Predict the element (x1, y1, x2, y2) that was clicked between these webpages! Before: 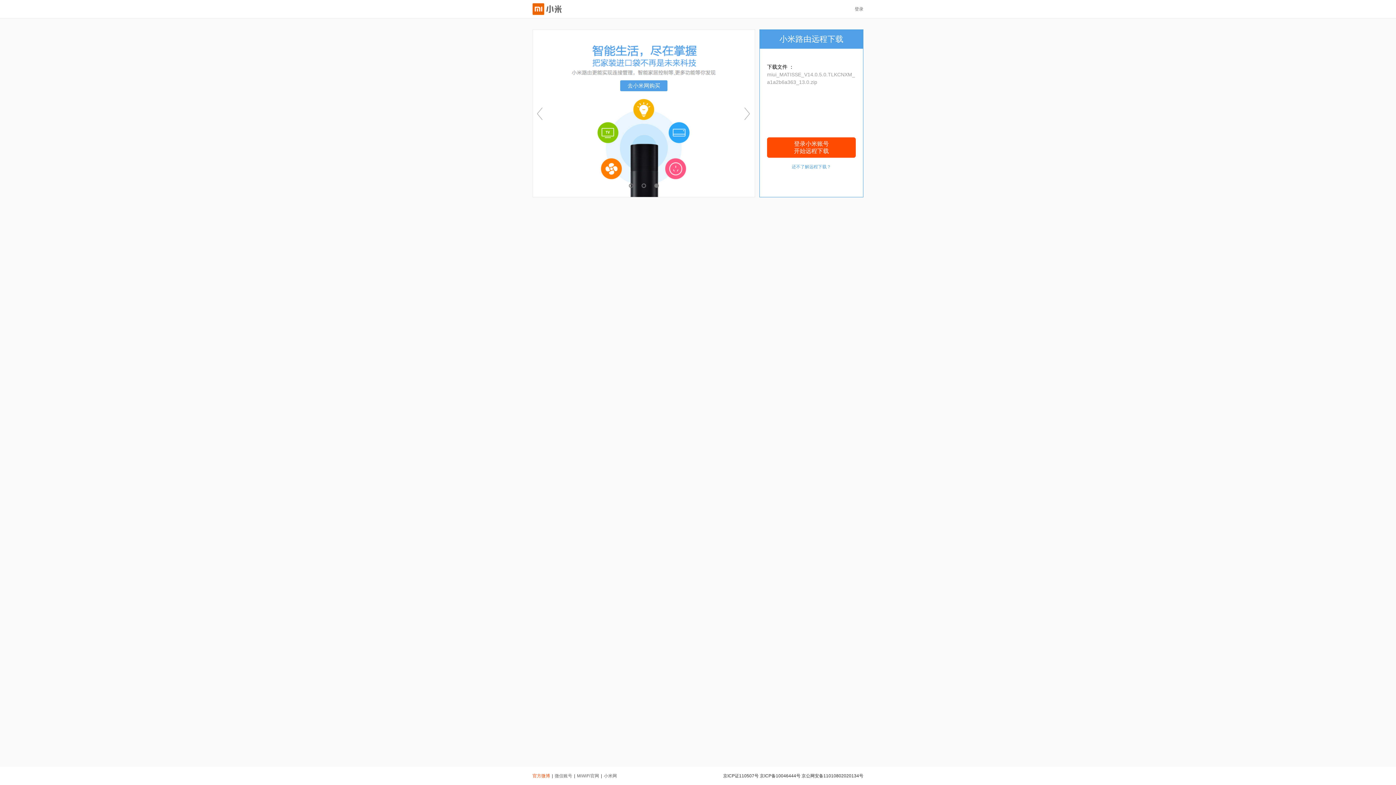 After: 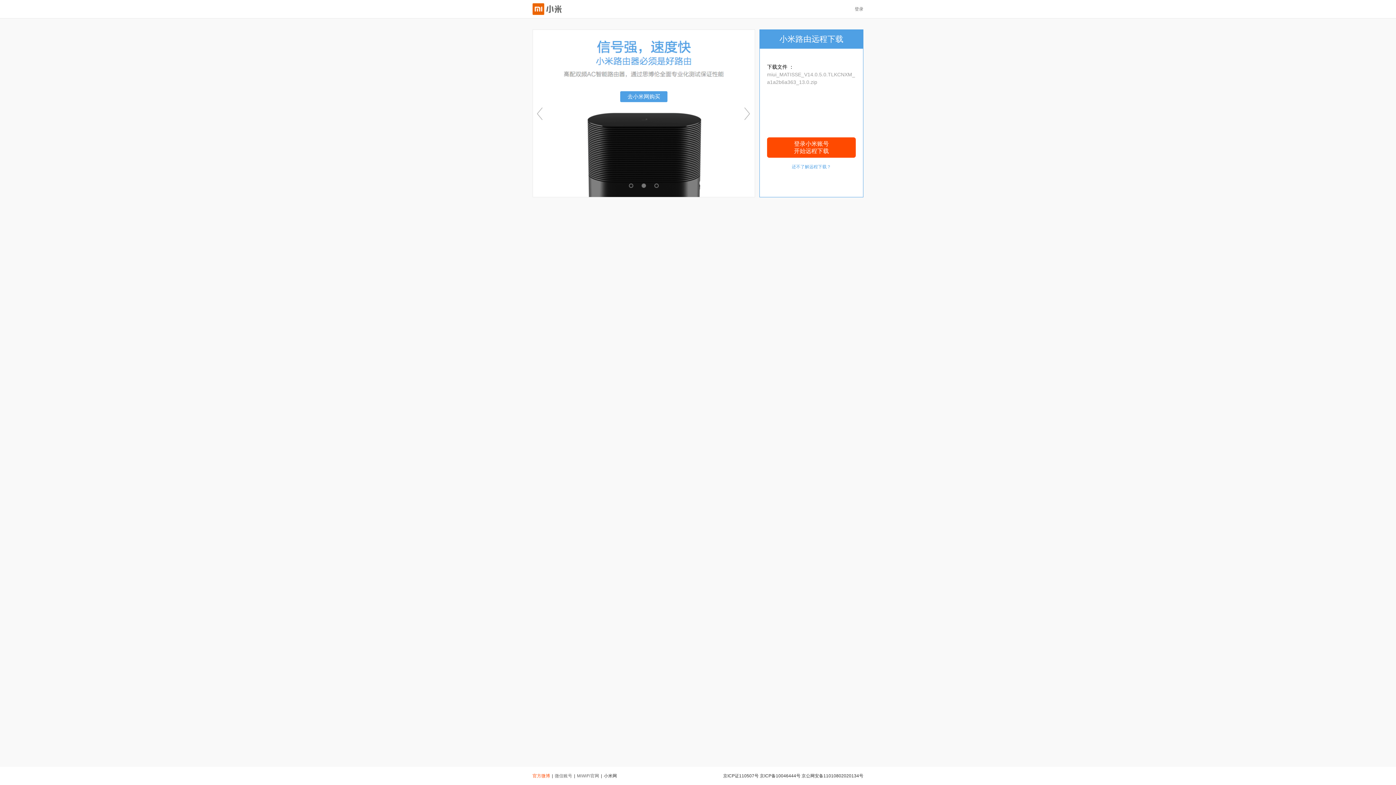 Action: label: 小米网 bbox: (604, 773, 617, 778)